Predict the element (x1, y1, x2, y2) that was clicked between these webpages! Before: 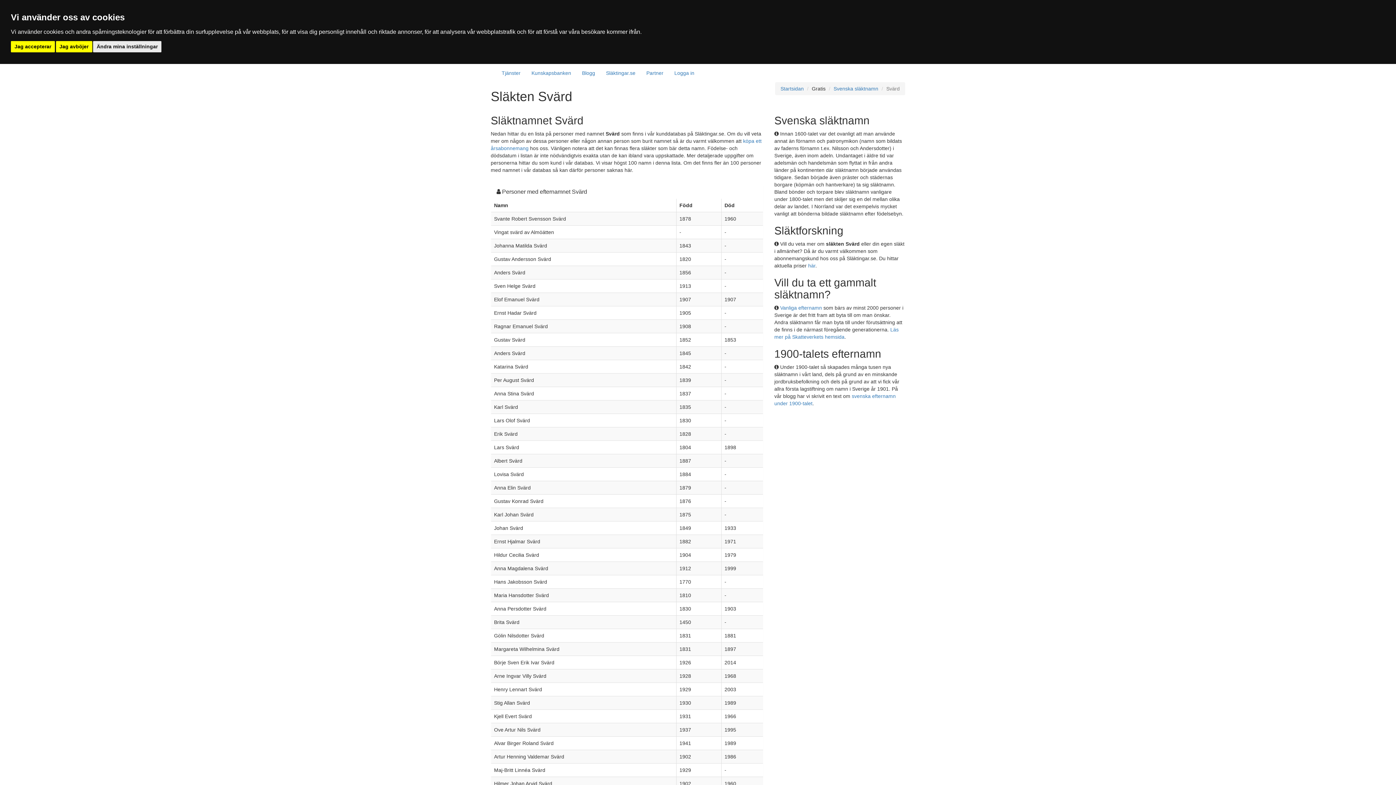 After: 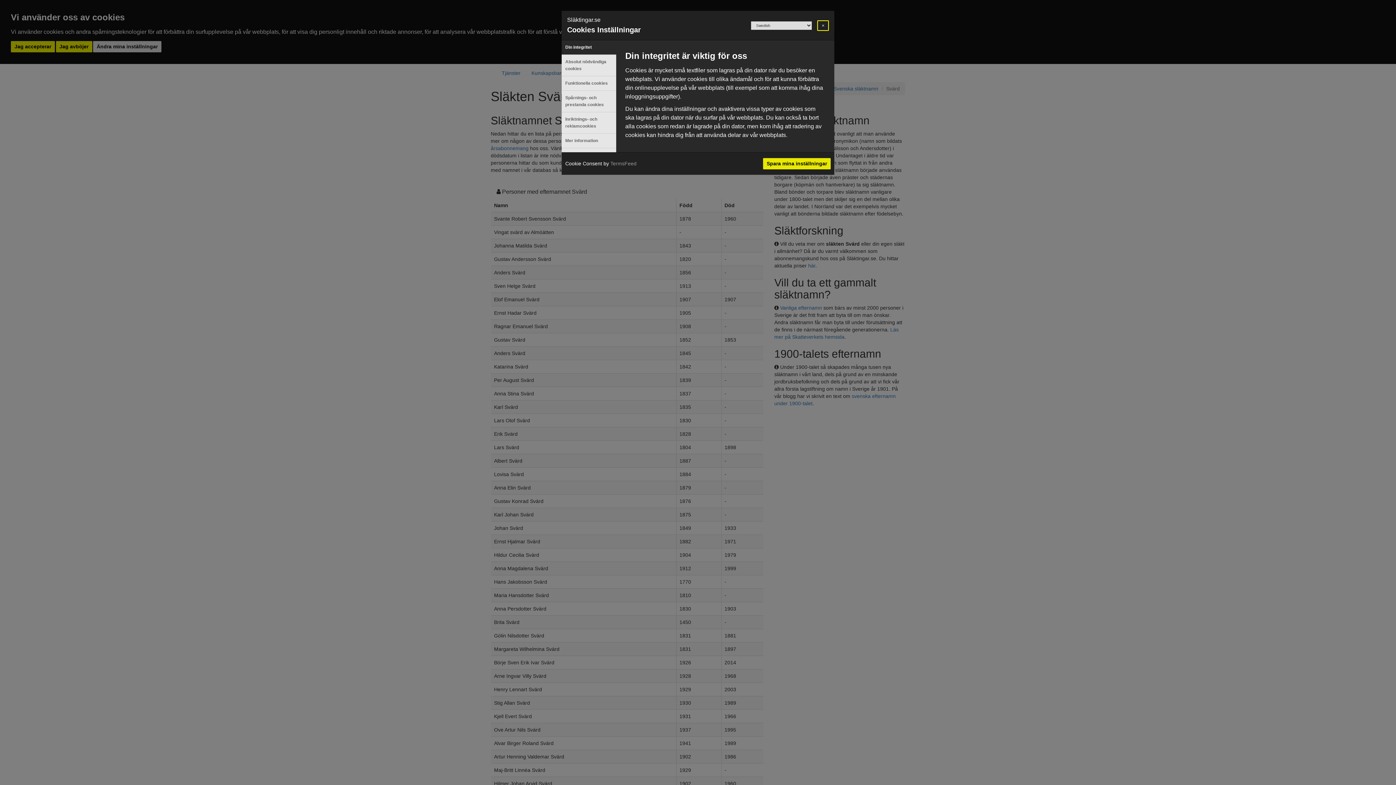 Action: bbox: (93, 40, 161, 52) label: Ändra mina inställningar